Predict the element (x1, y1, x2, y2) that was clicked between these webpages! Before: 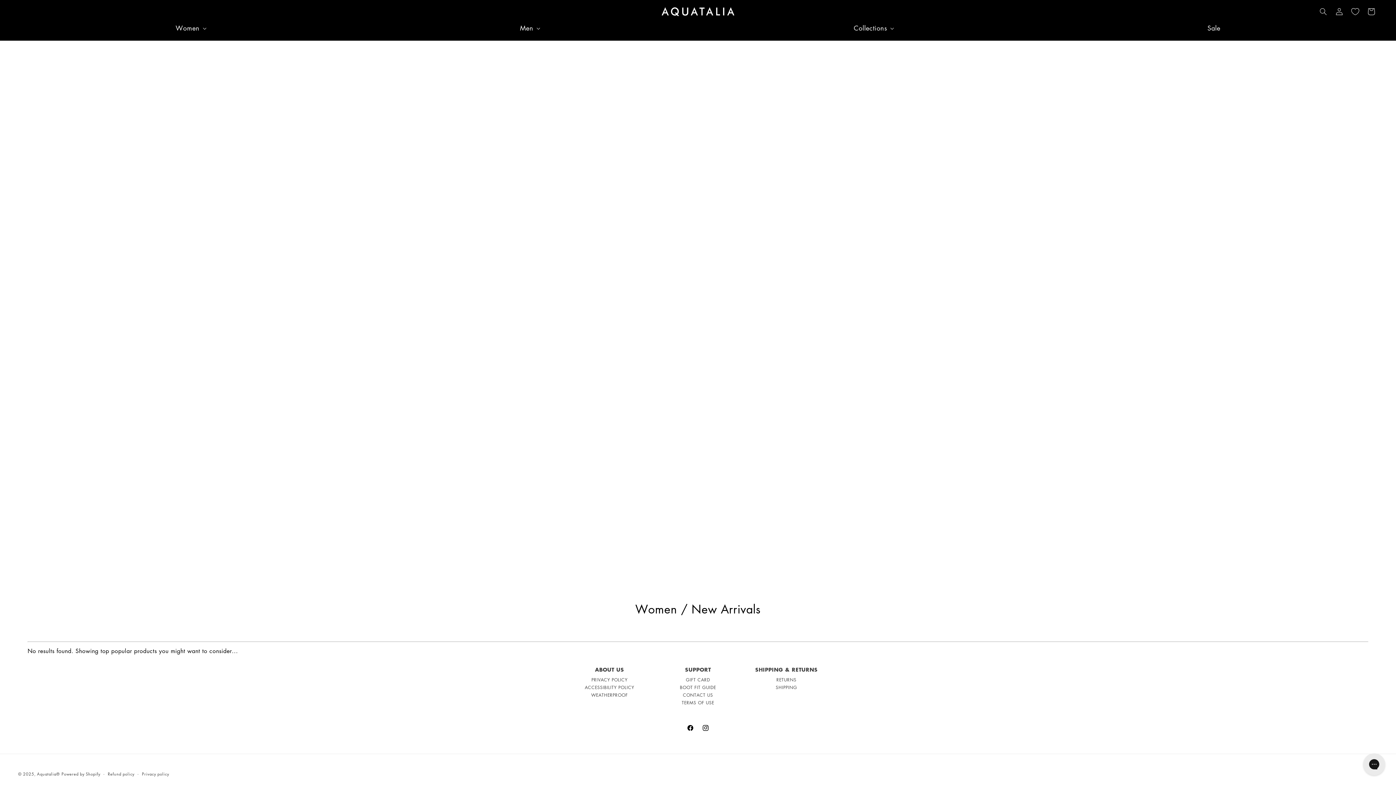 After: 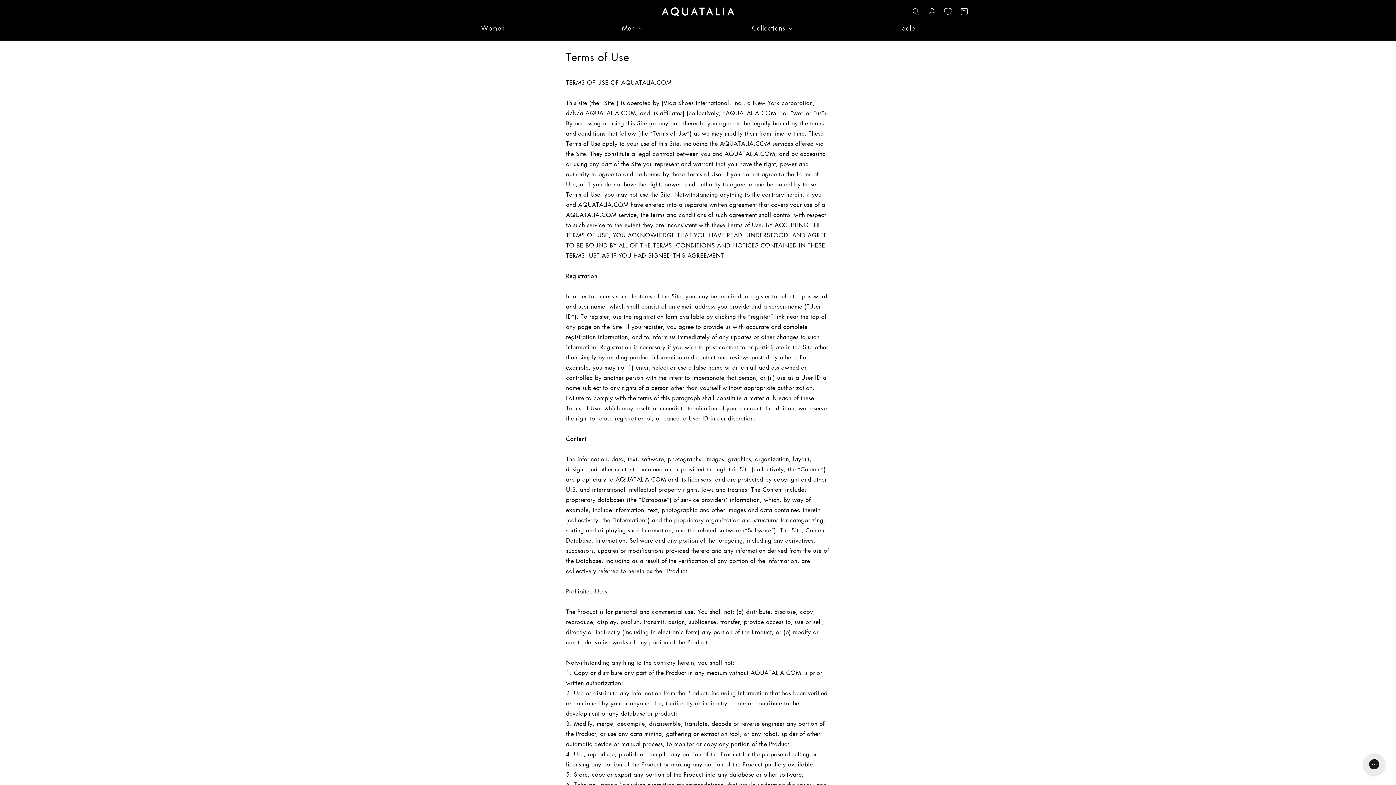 Action: bbox: (653, 663, 742, 676) label: SUPPORT